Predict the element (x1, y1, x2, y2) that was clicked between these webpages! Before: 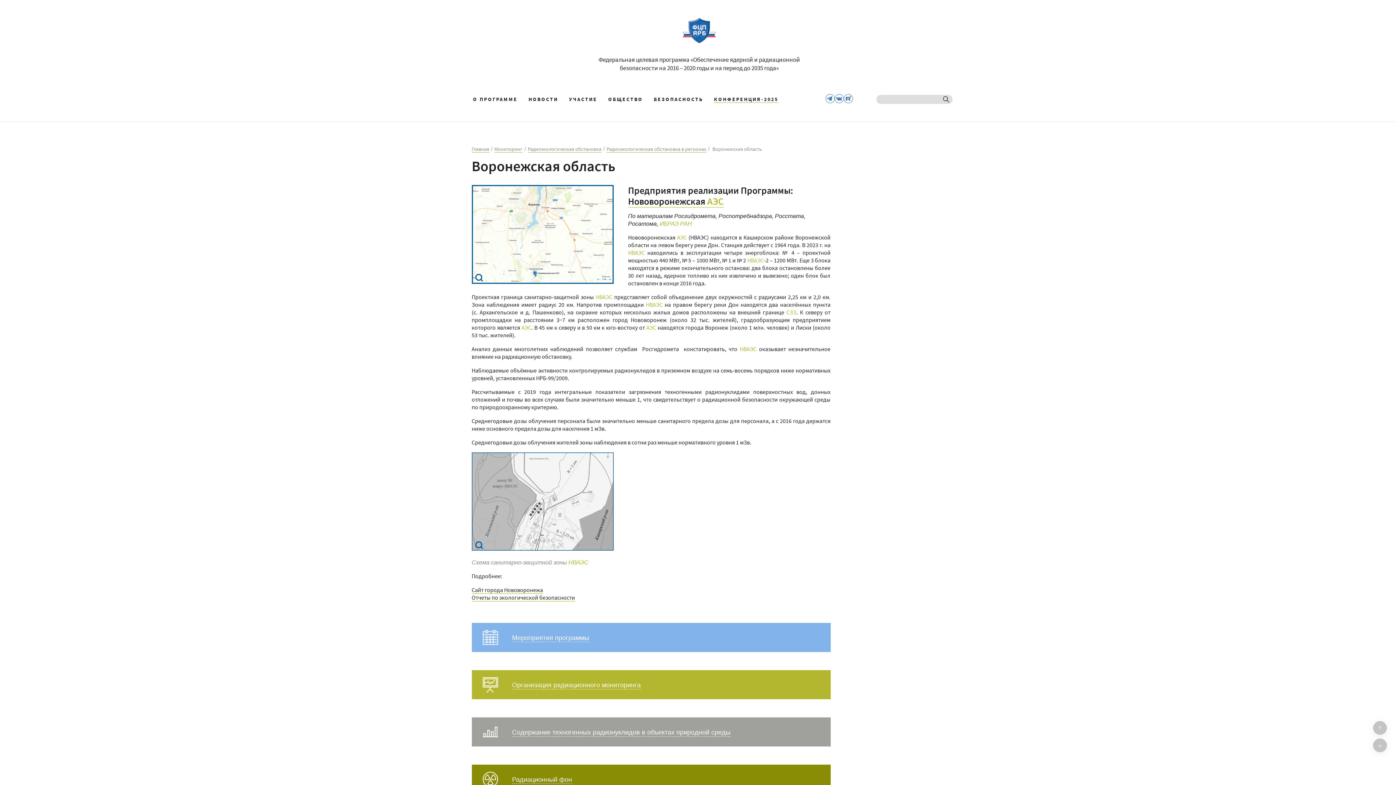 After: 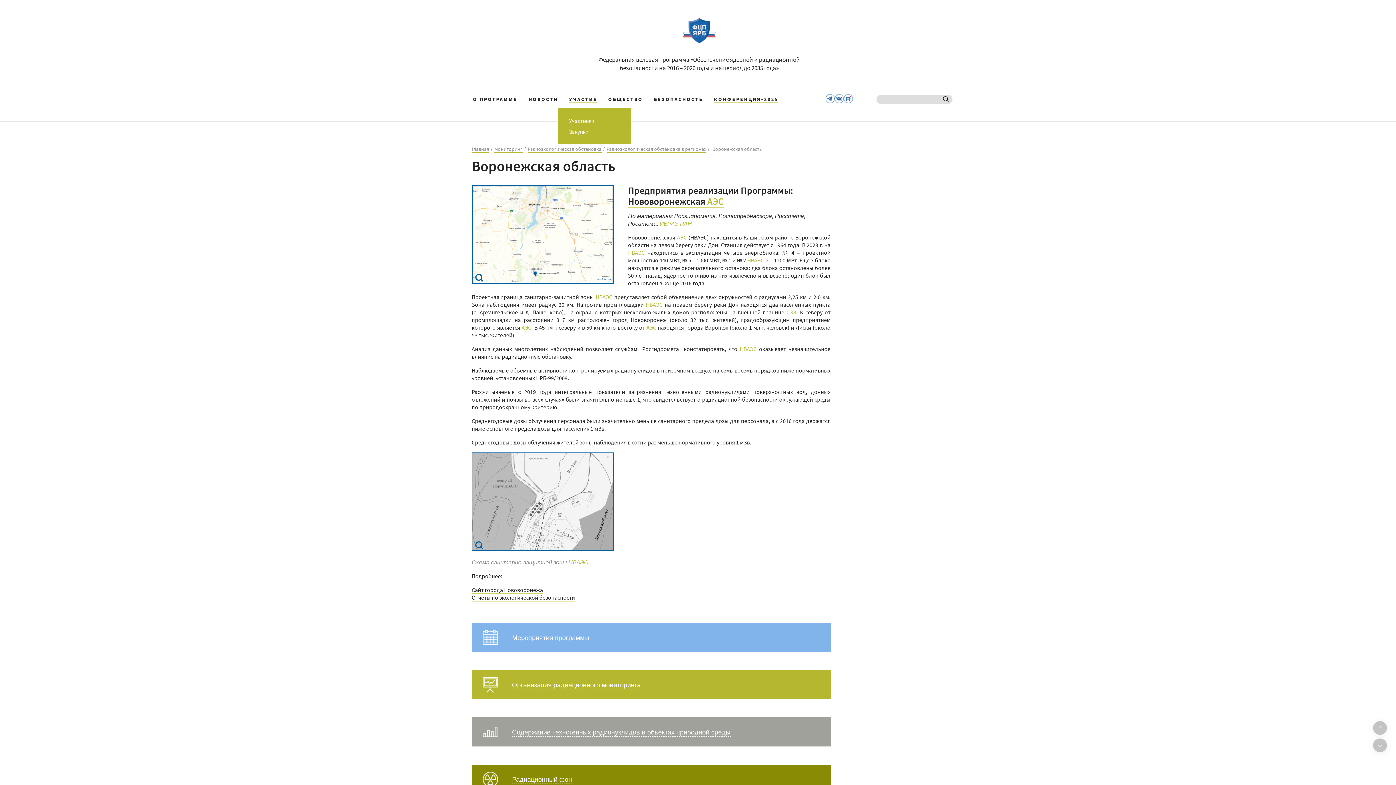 Action: label: УЧАСТИЕ bbox: (569, 95, 597, 102)